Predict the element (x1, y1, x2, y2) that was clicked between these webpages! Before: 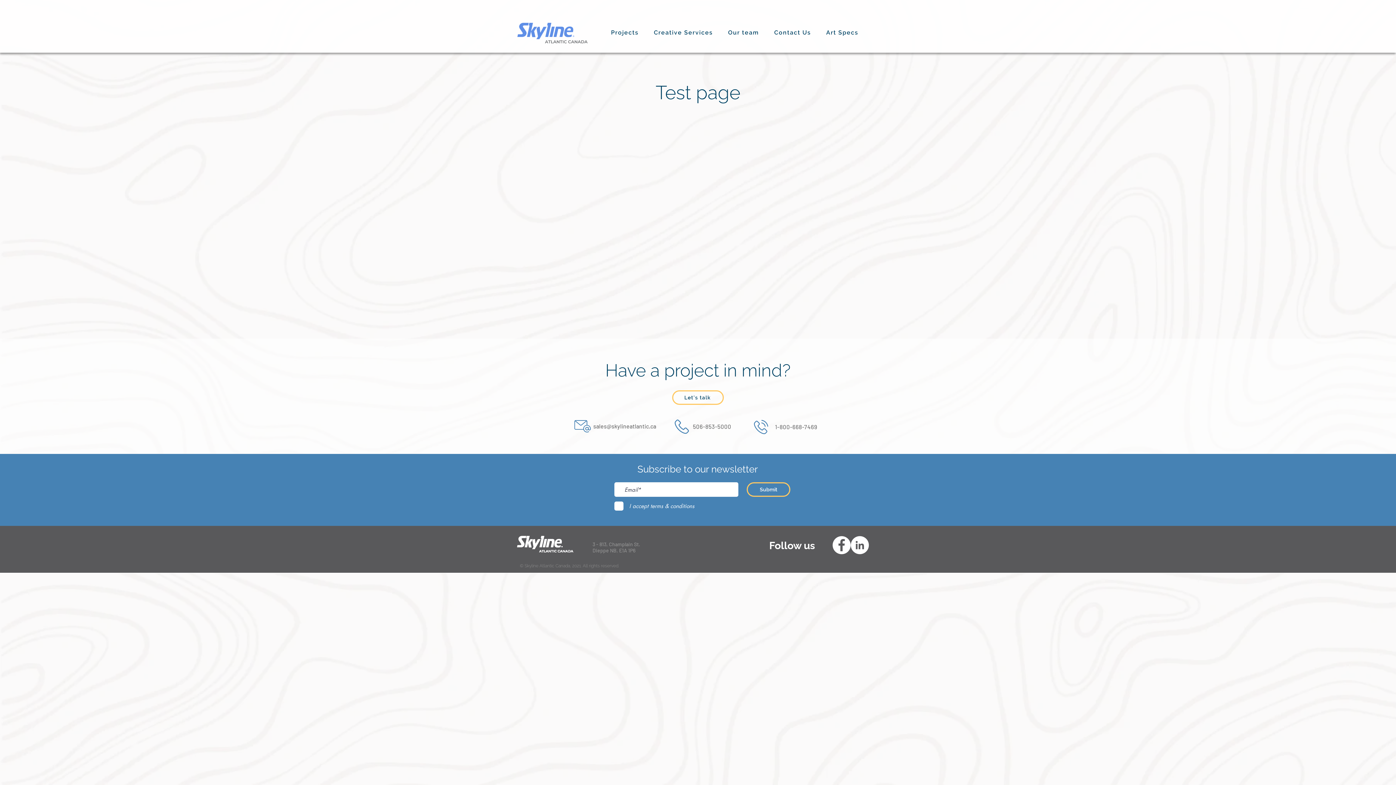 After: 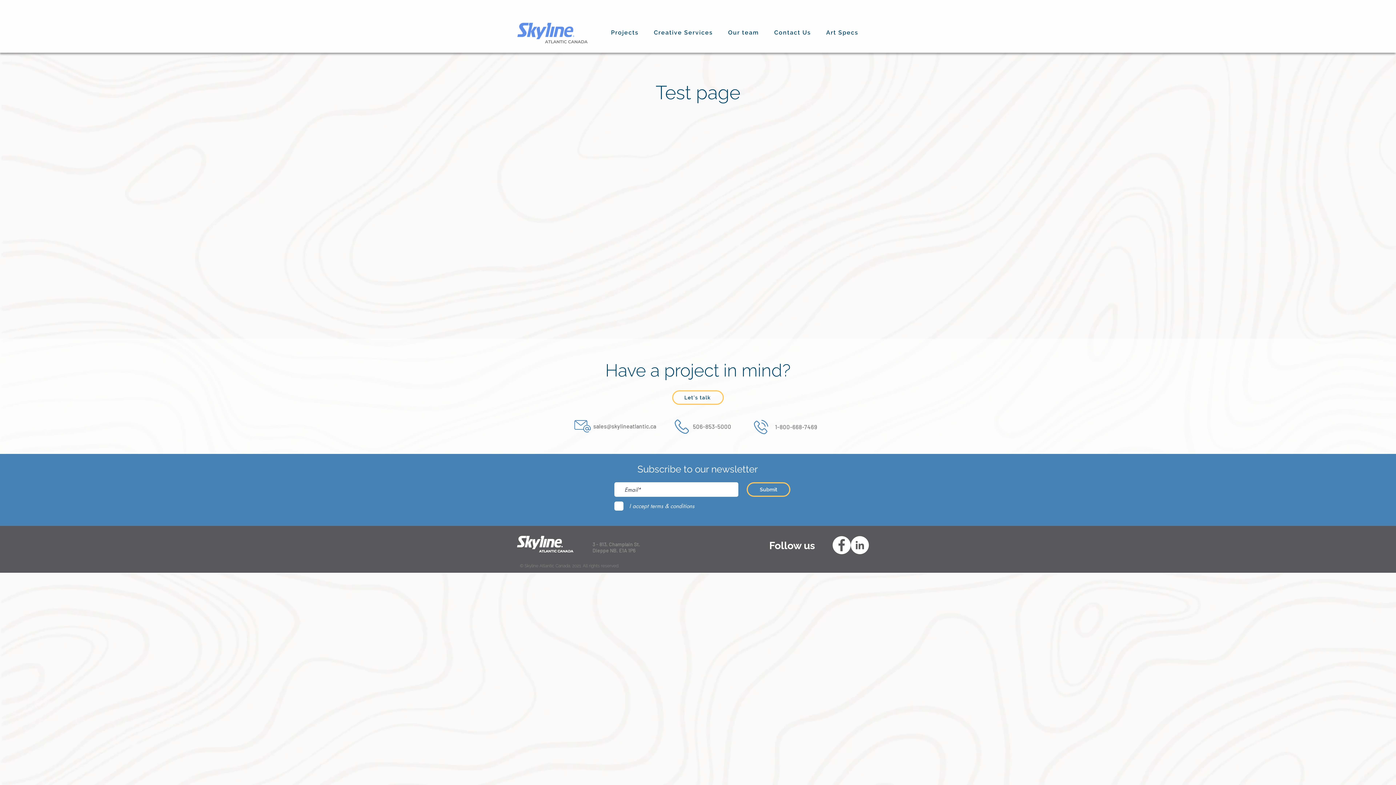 Action: label: LinkedIn bbox: (850, 536, 869, 554)